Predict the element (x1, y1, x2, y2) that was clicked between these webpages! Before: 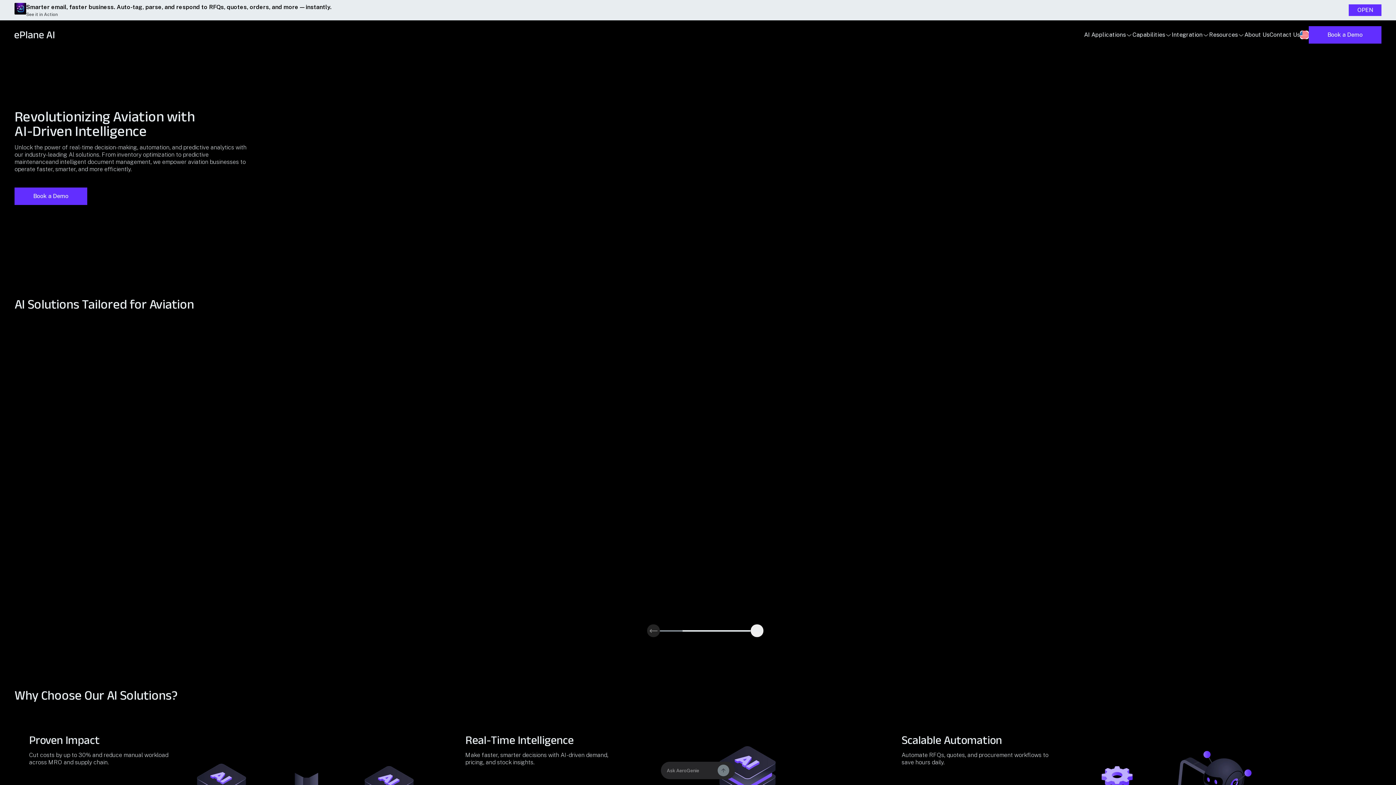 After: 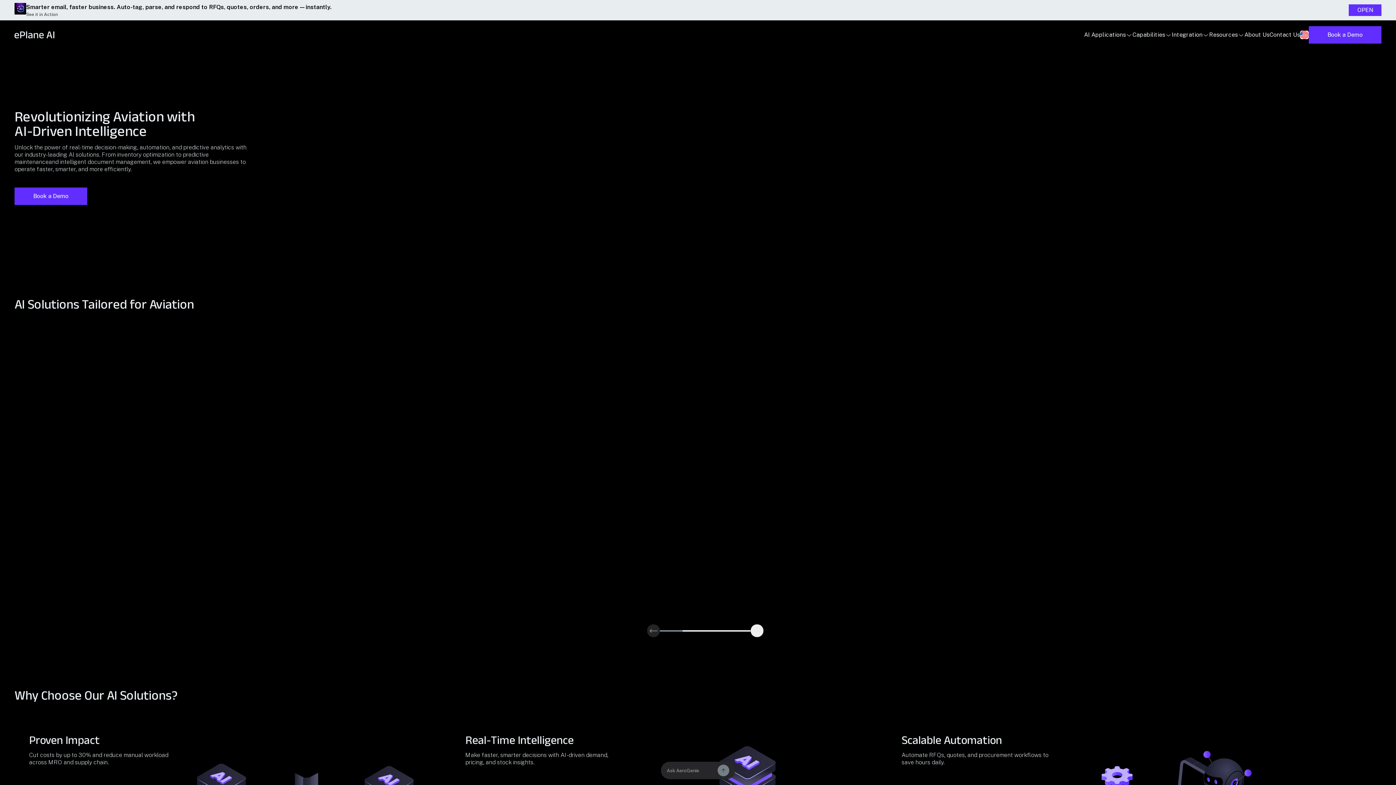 Action: bbox: (14, 29, 54, 40)